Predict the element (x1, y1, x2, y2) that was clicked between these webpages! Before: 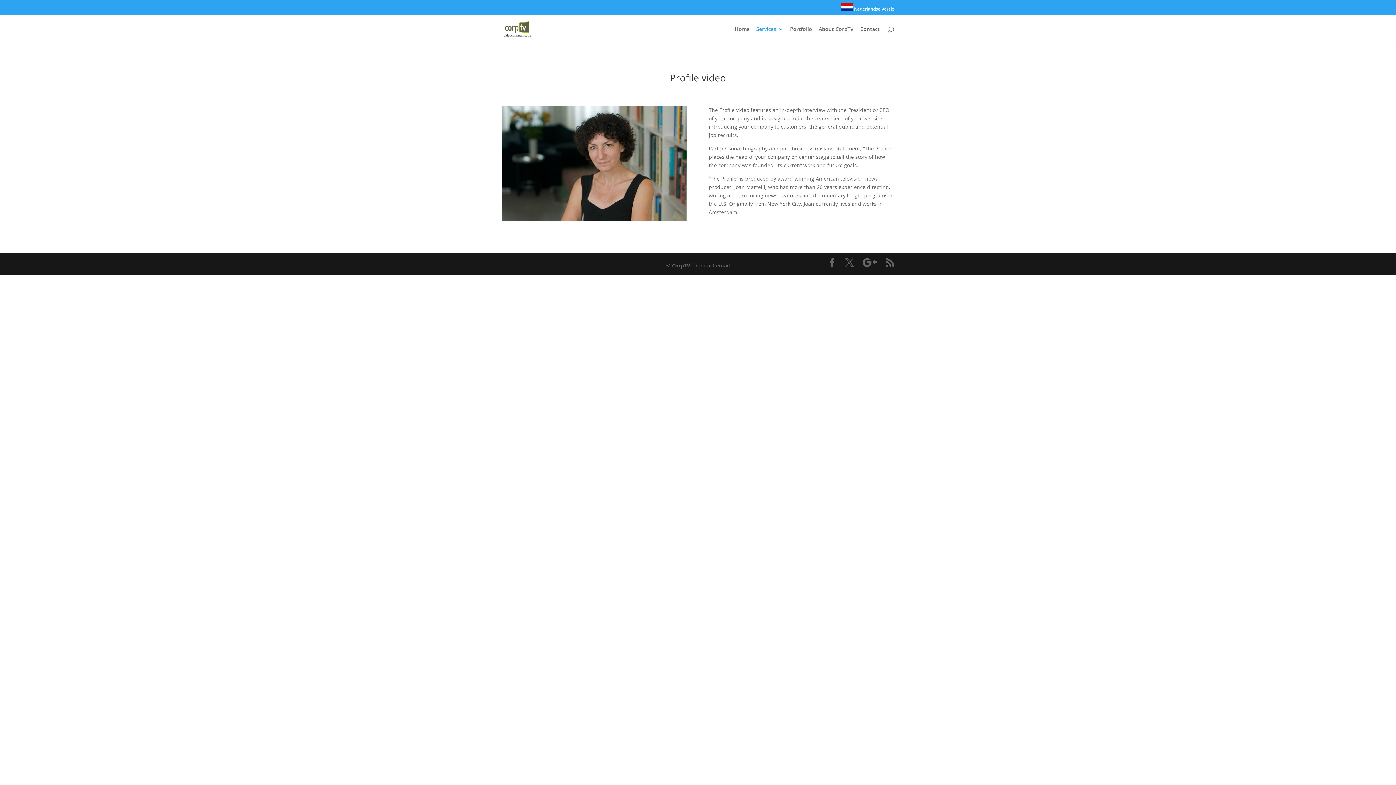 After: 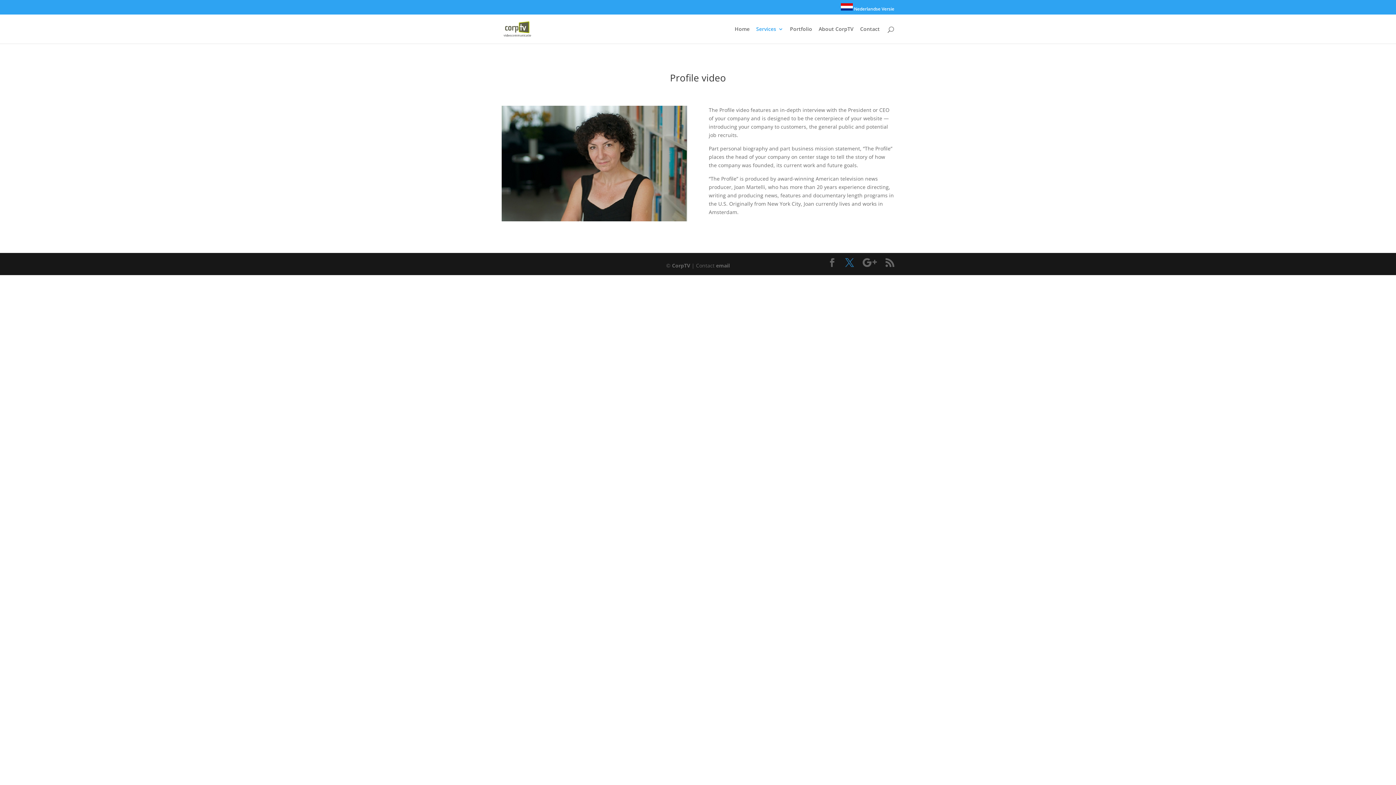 Action: bbox: (845, 258, 854, 267)